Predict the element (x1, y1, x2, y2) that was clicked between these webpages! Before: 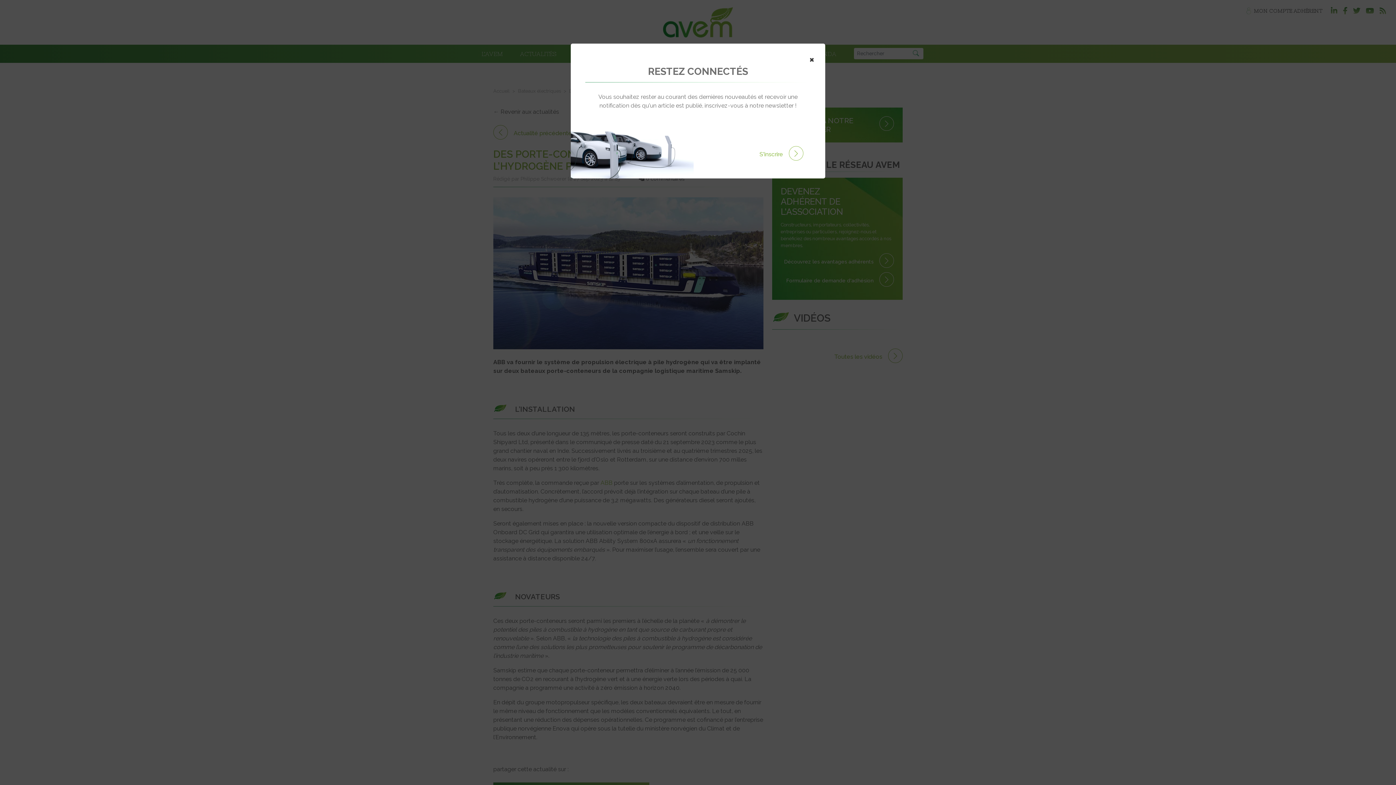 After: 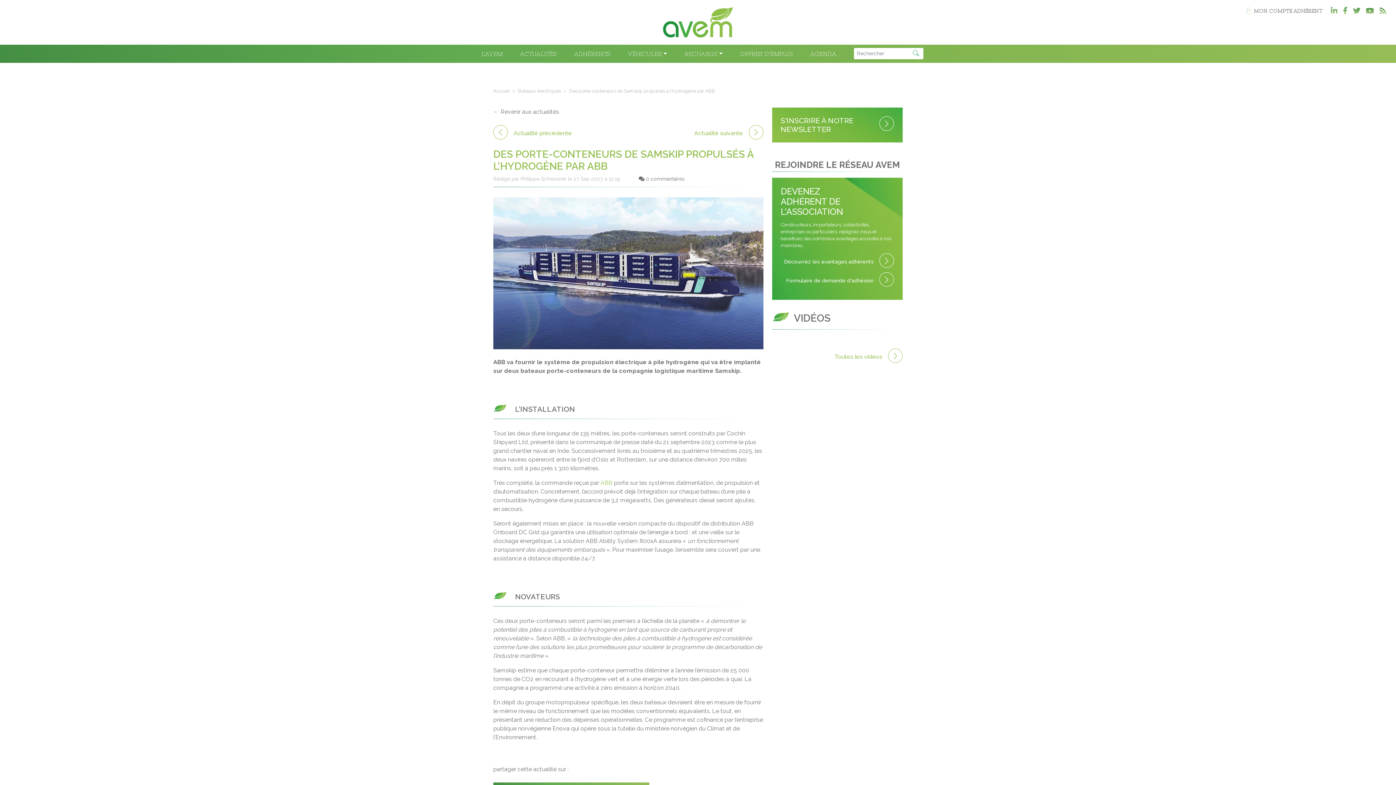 Action: label: × bbox: (809, 50, 814, 67)